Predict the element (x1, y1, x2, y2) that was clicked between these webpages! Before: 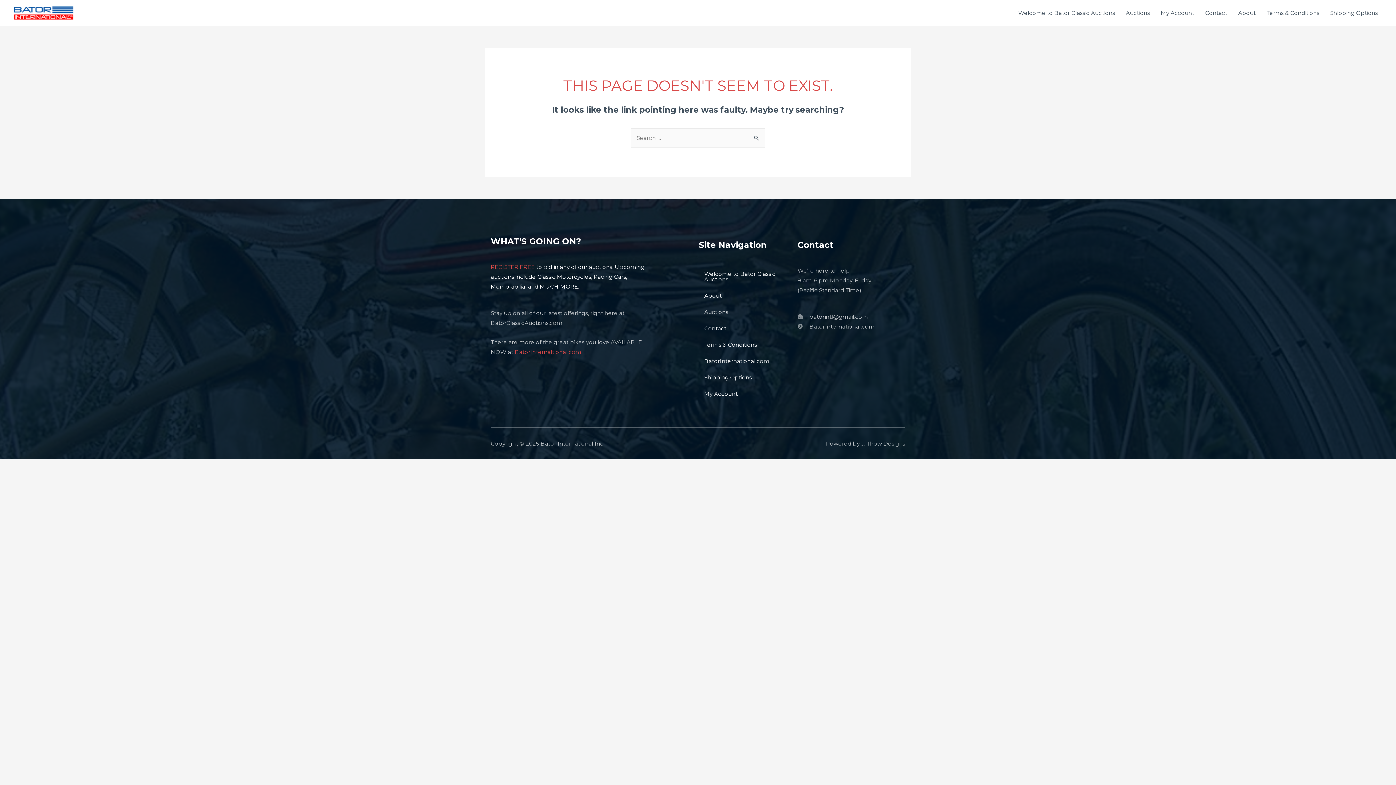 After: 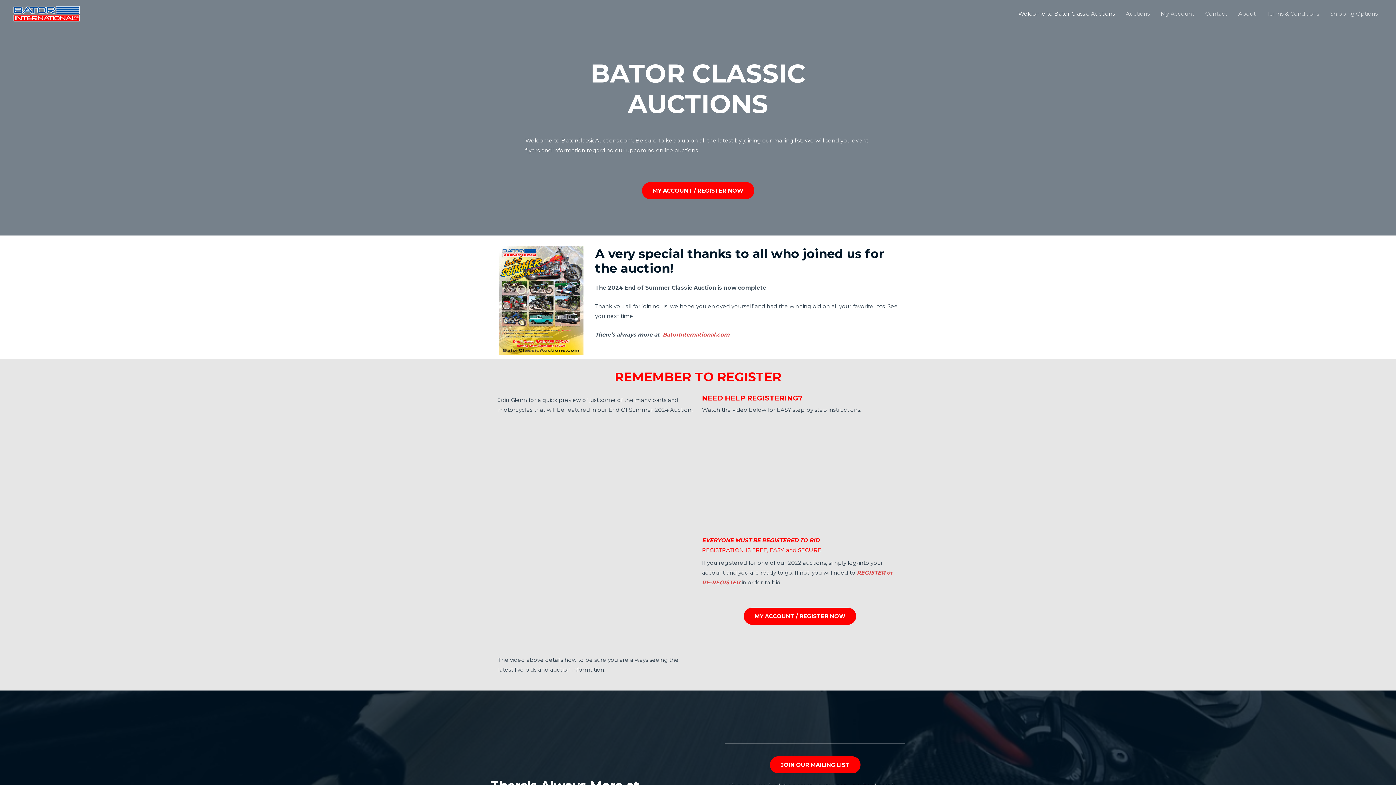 Action: bbox: (1013, 2, 1120, 23) label: Welcome to Bator Classic Auctions